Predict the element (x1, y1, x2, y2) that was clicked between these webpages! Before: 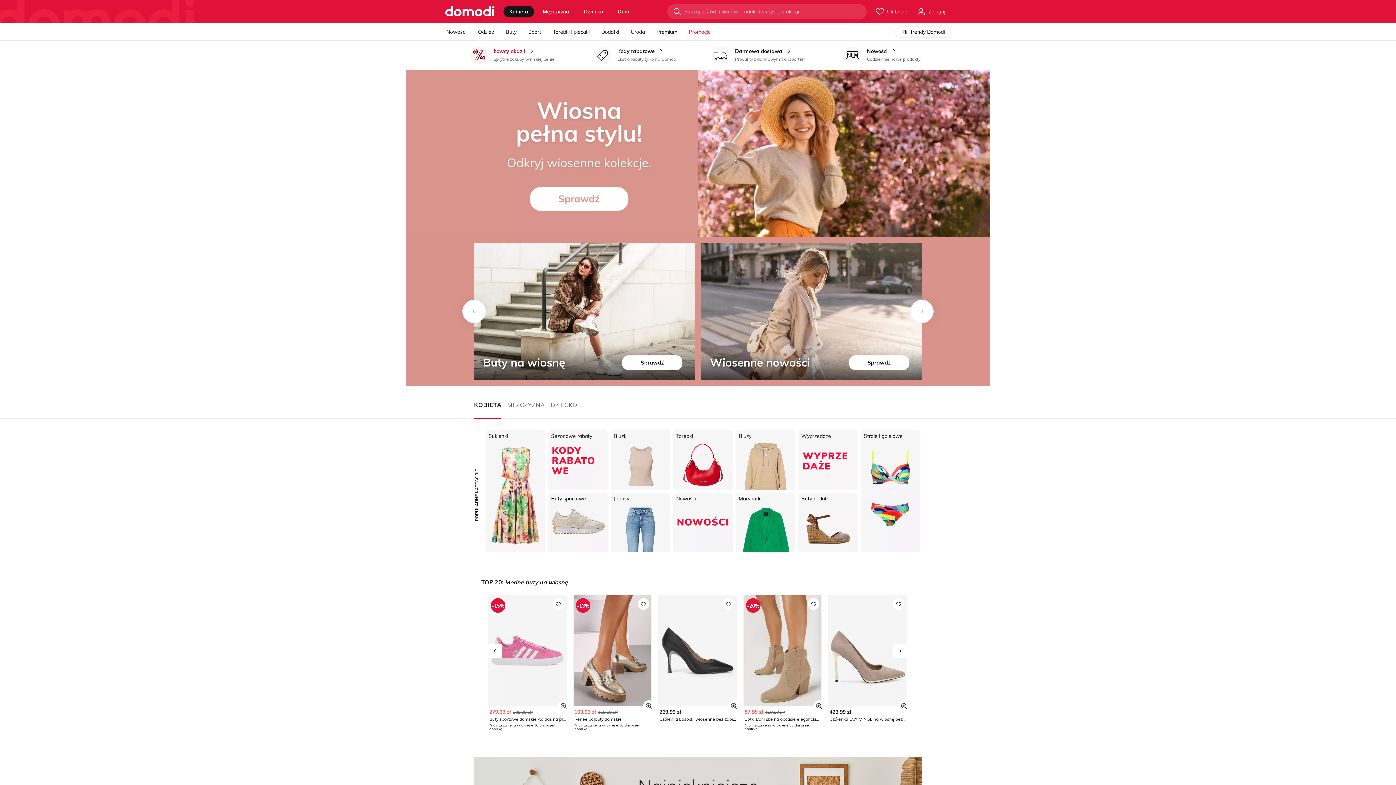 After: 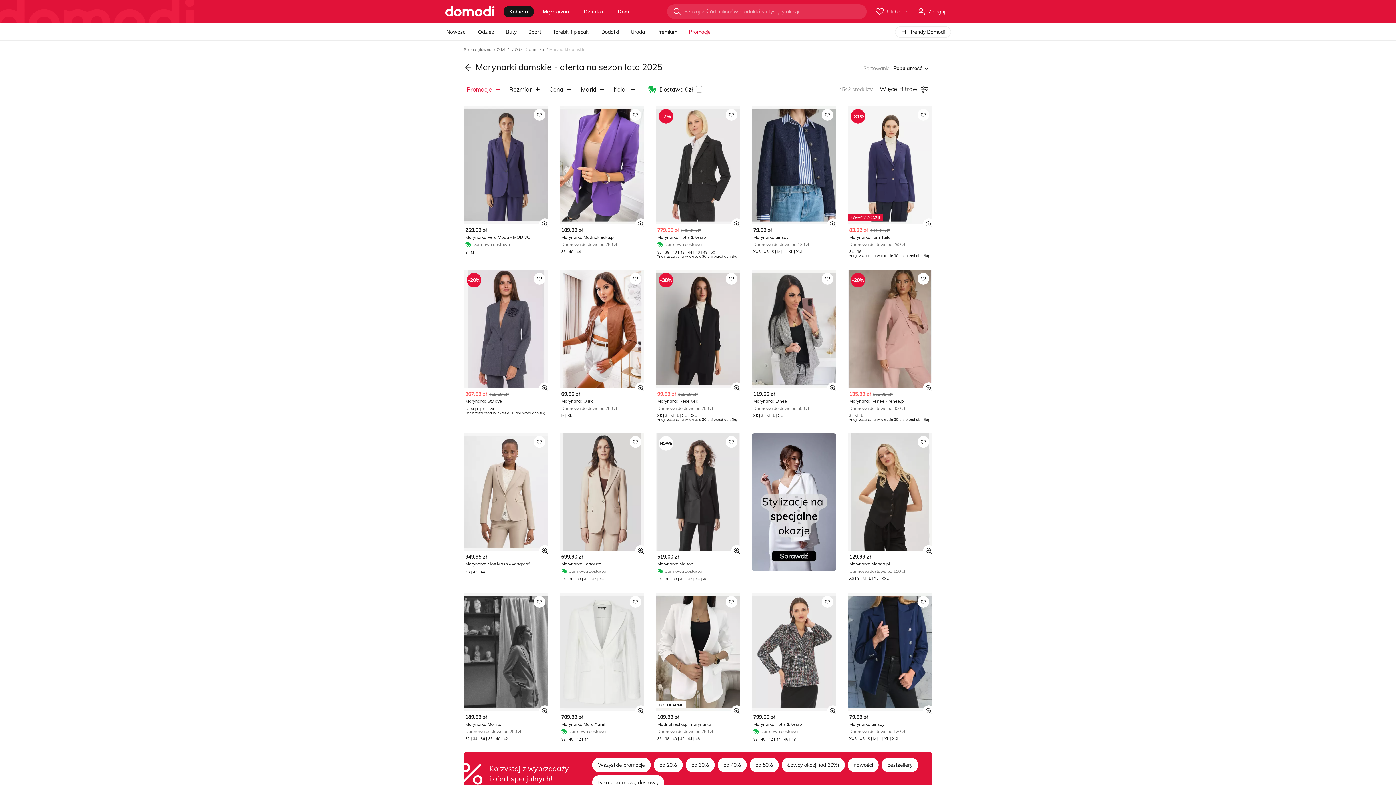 Action: label: Marynarki bbox: (736, 493, 795, 552)